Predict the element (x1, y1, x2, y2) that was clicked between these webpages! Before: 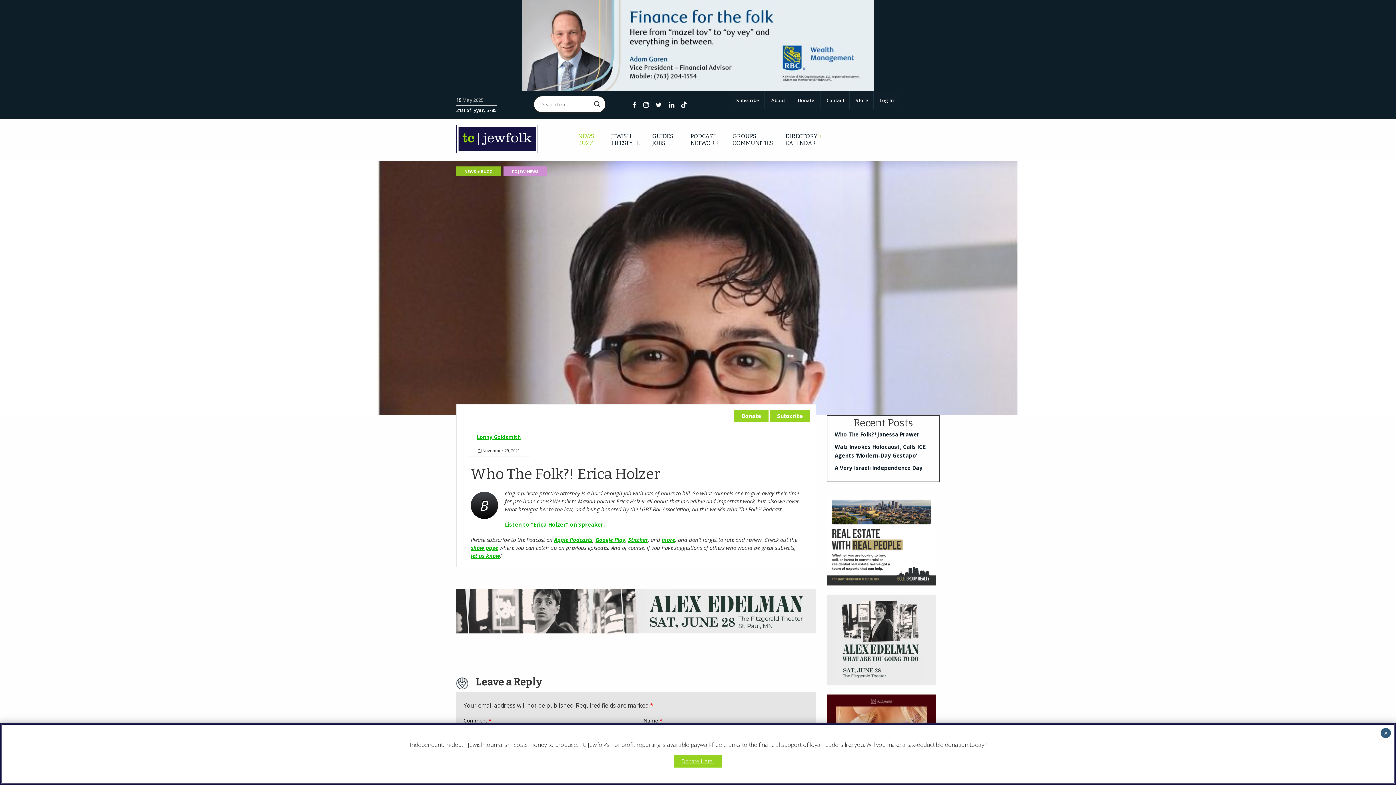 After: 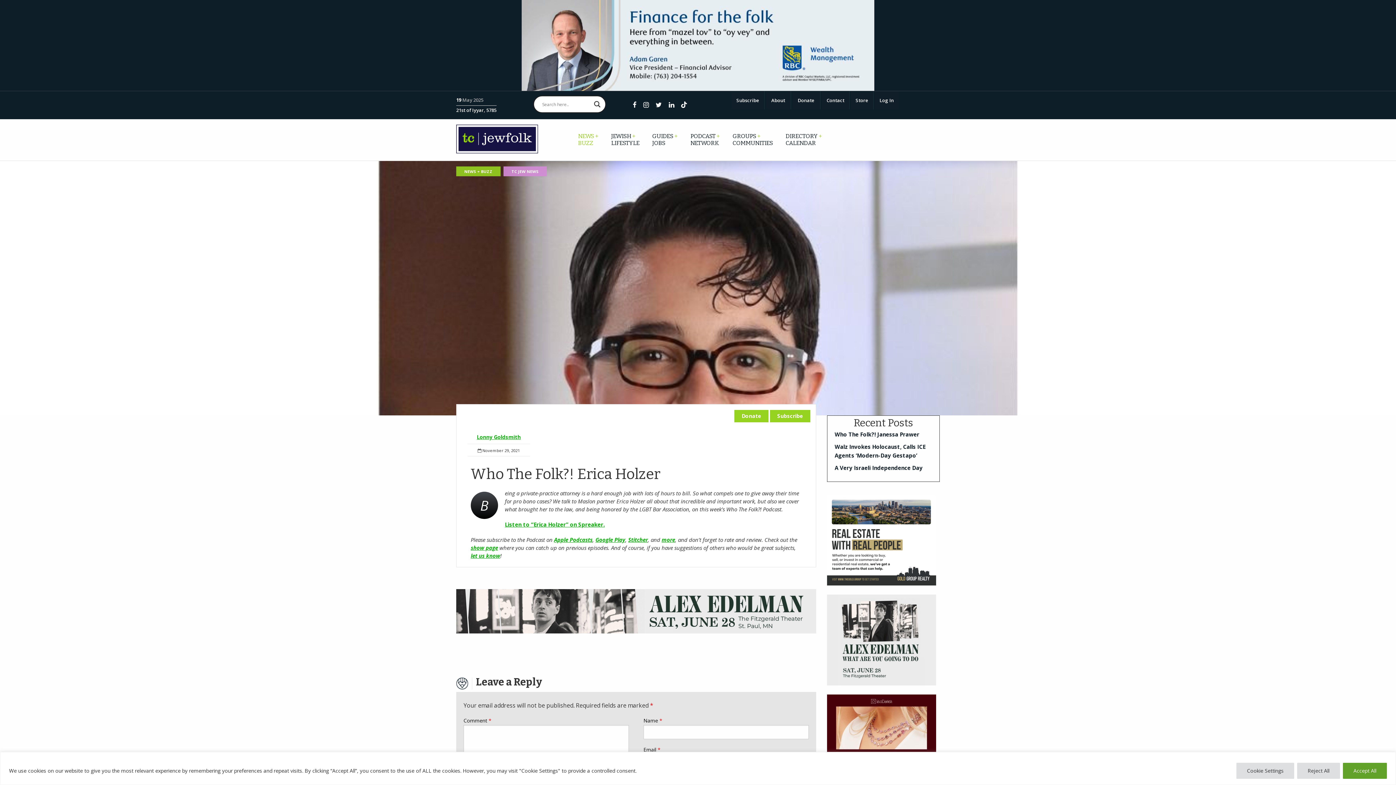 Action: label: Apple Podcasts bbox: (554, 536, 592, 543)